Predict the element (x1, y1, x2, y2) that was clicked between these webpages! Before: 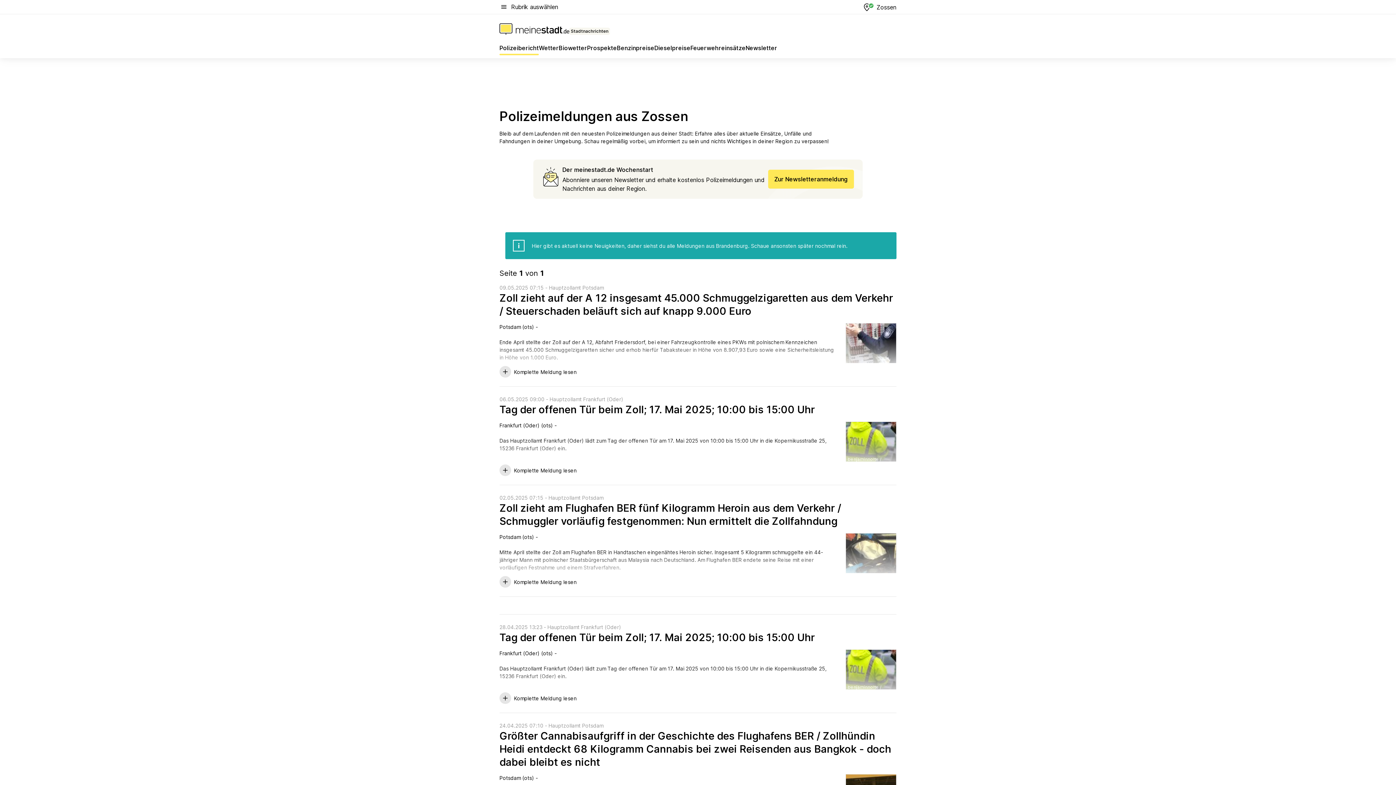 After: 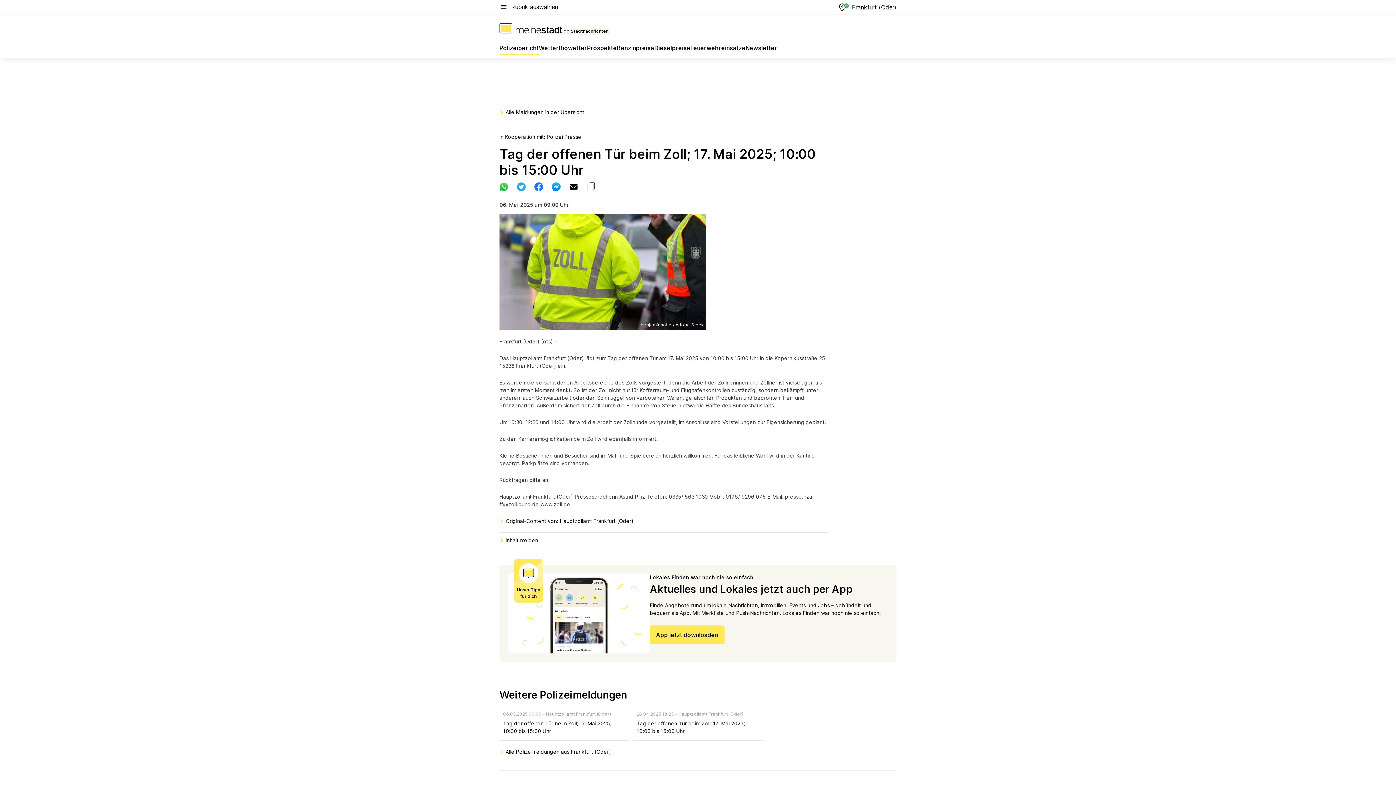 Action: label: Tag der offenen Tür beim Zoll; 17. Mai 2025; 10:00 bis 15:00 Uhr bbox: (499, 403, 815, 416)